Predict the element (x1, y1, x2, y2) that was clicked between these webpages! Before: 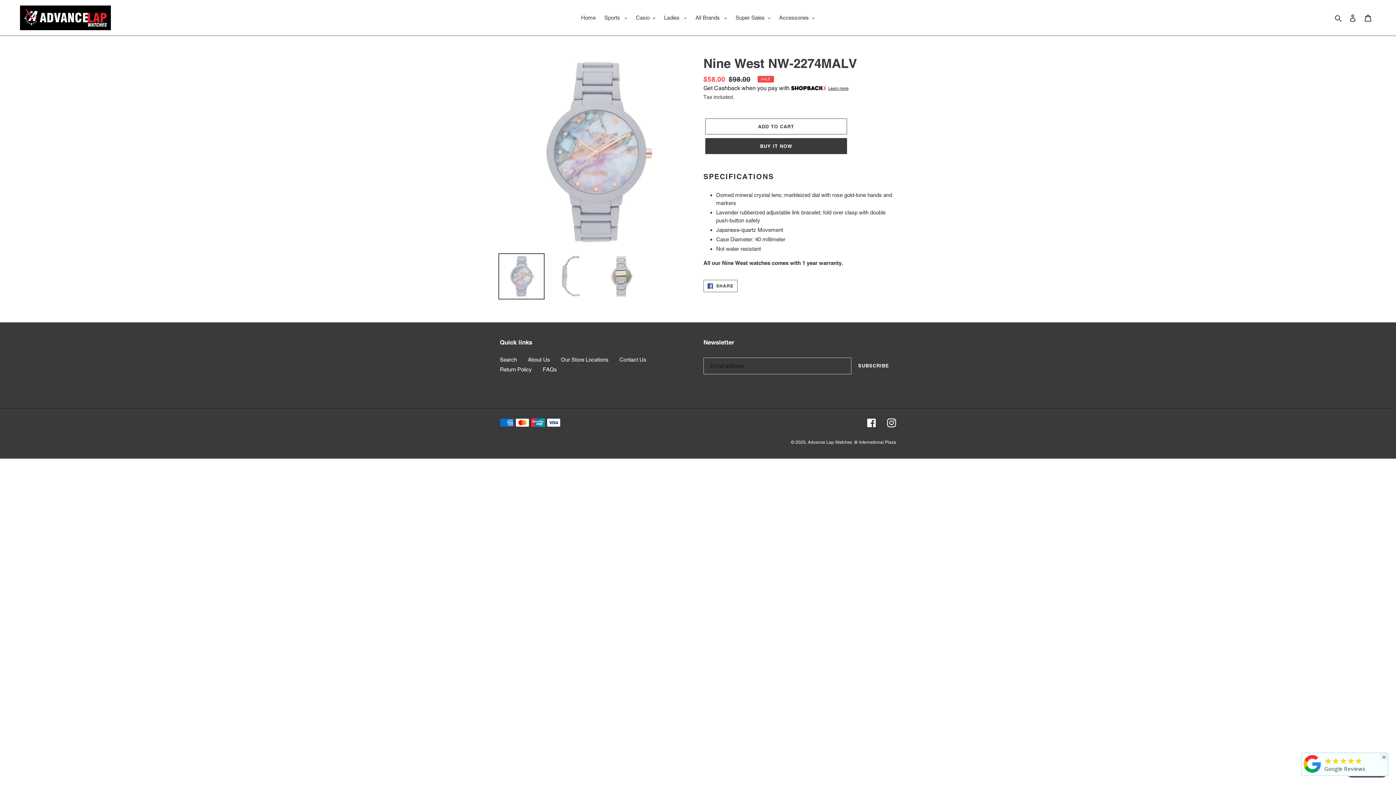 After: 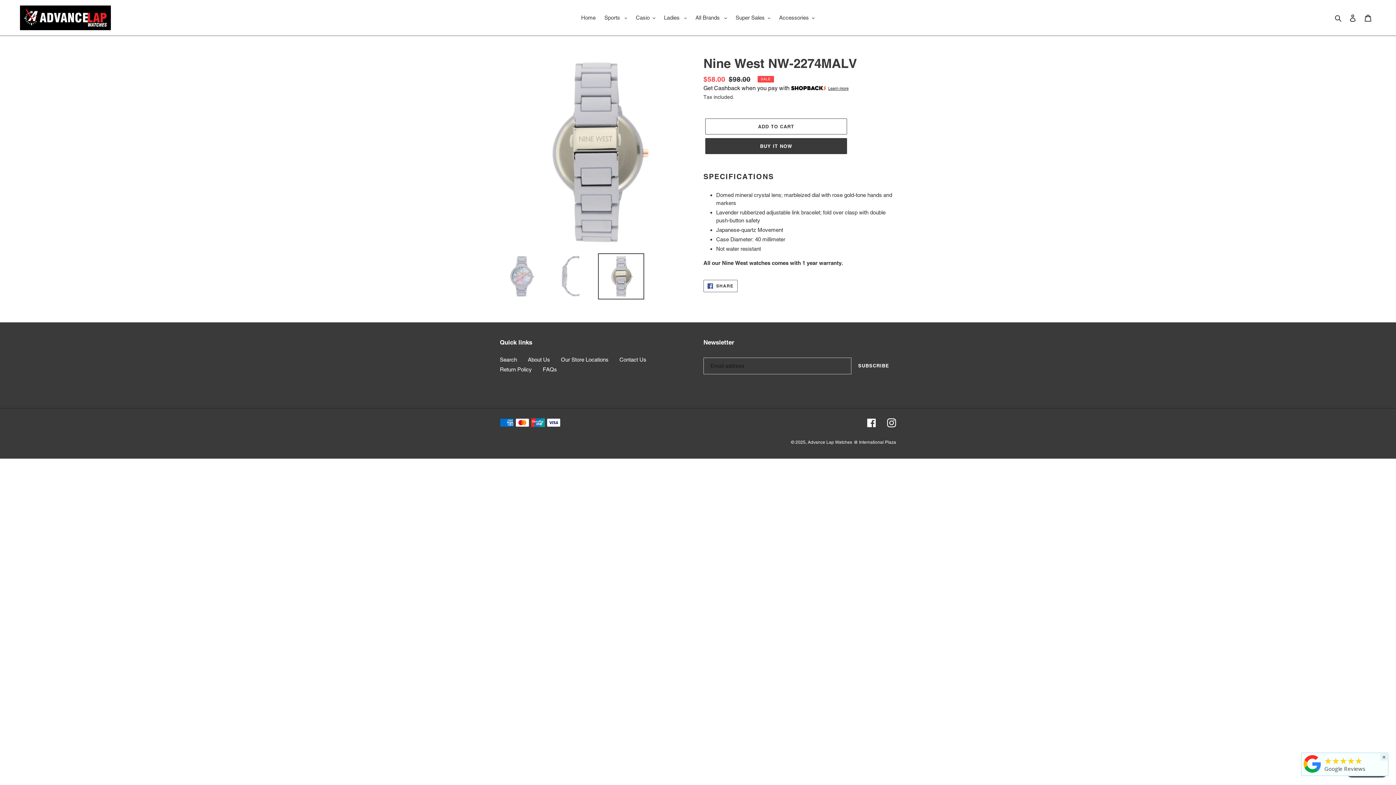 Action: bbox: (598, 253, 644, 299)